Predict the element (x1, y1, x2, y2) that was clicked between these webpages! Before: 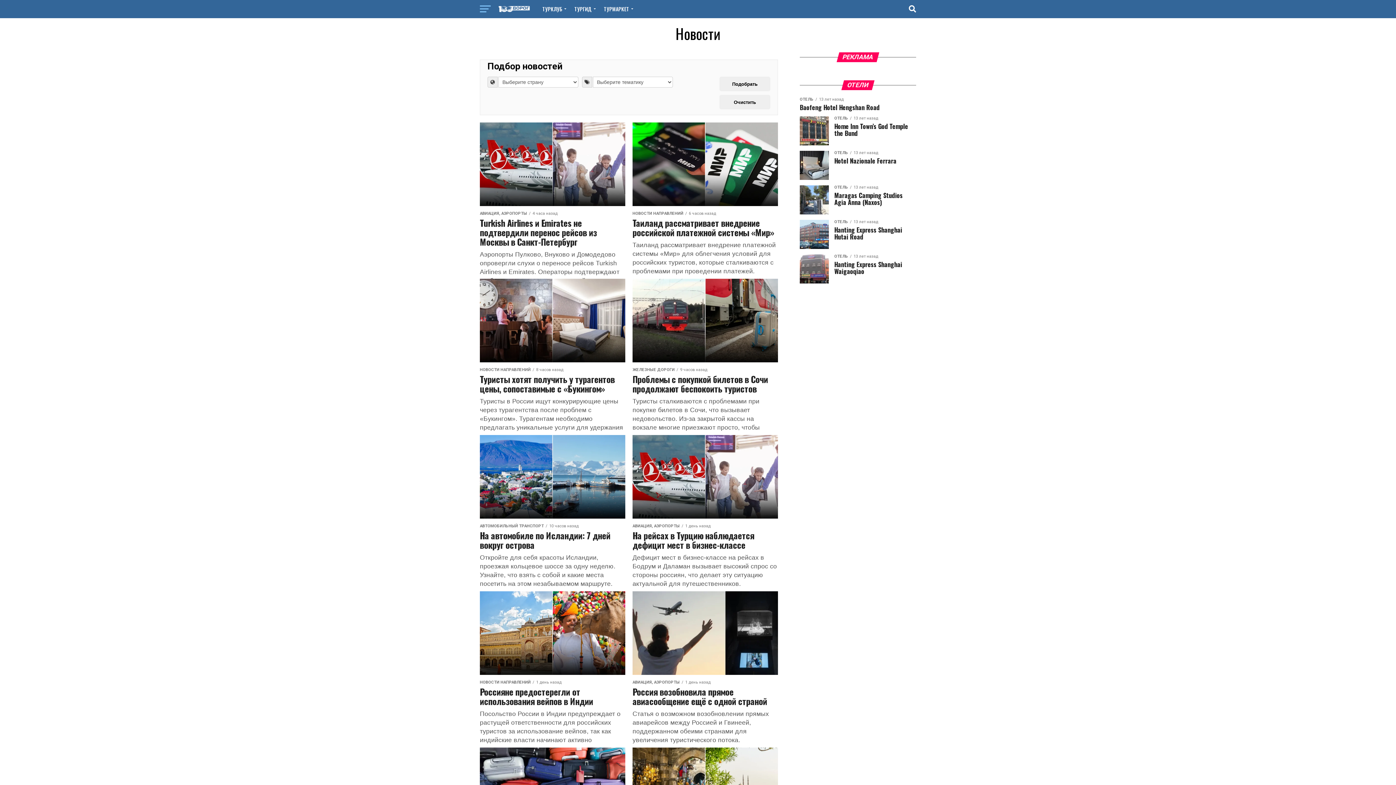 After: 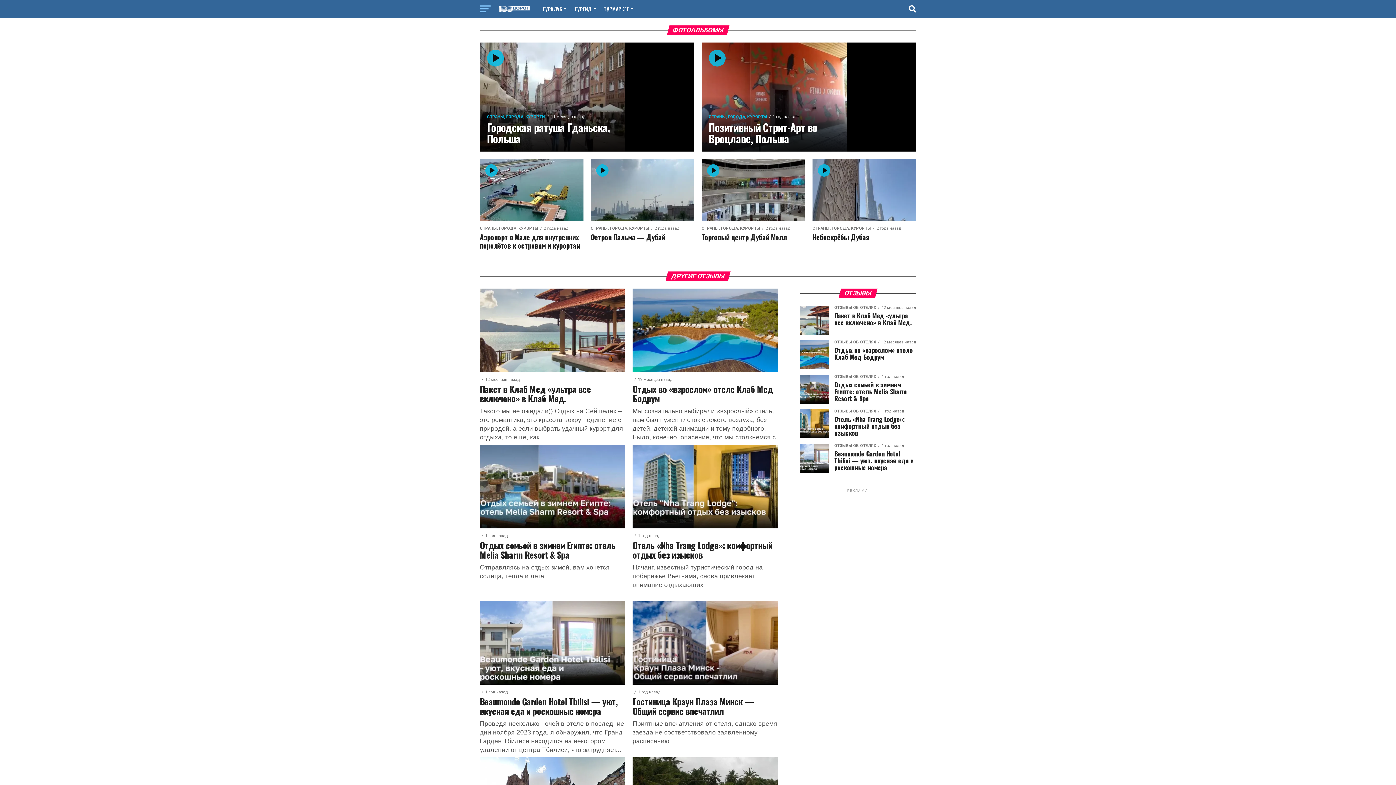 Action: label: ТУРКЛУБ bbox: (538, 0, 568, 18)